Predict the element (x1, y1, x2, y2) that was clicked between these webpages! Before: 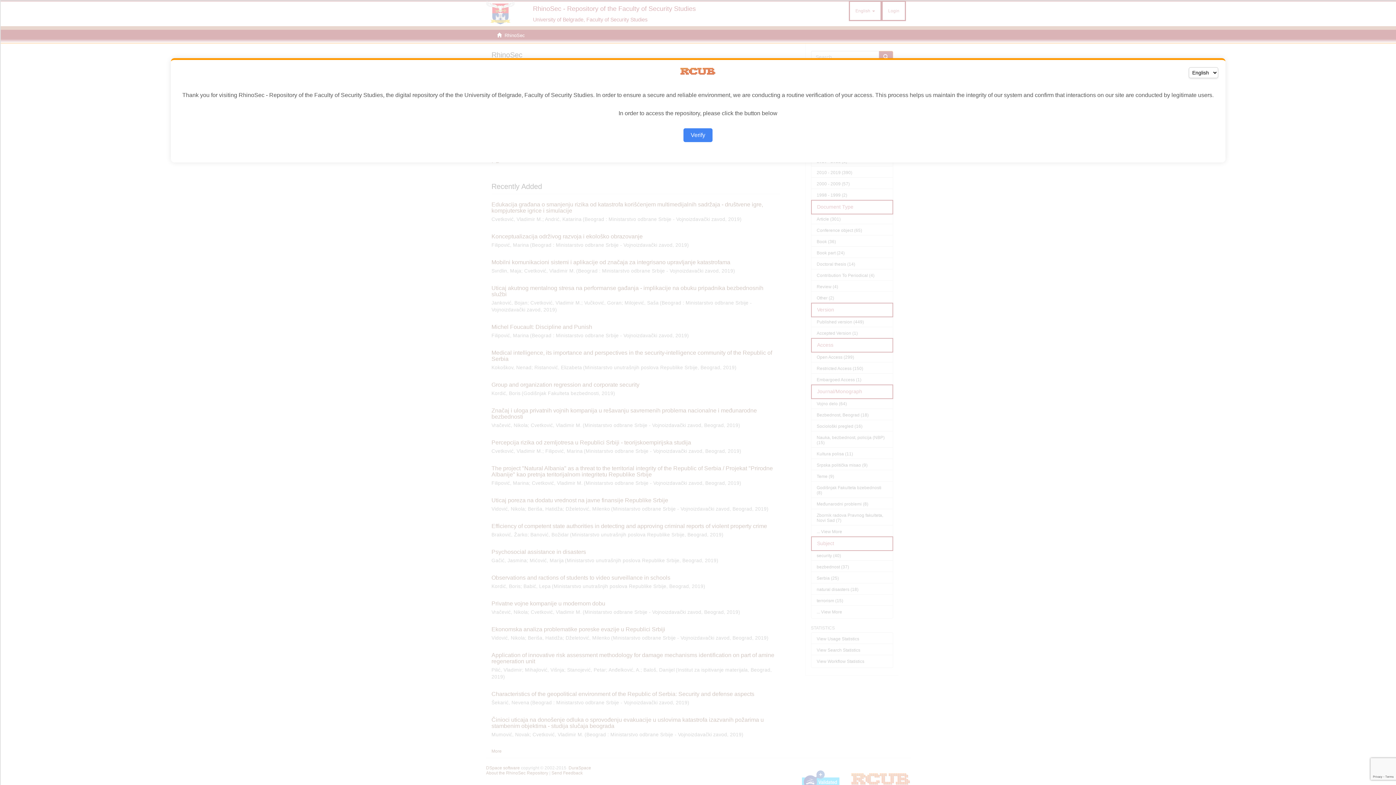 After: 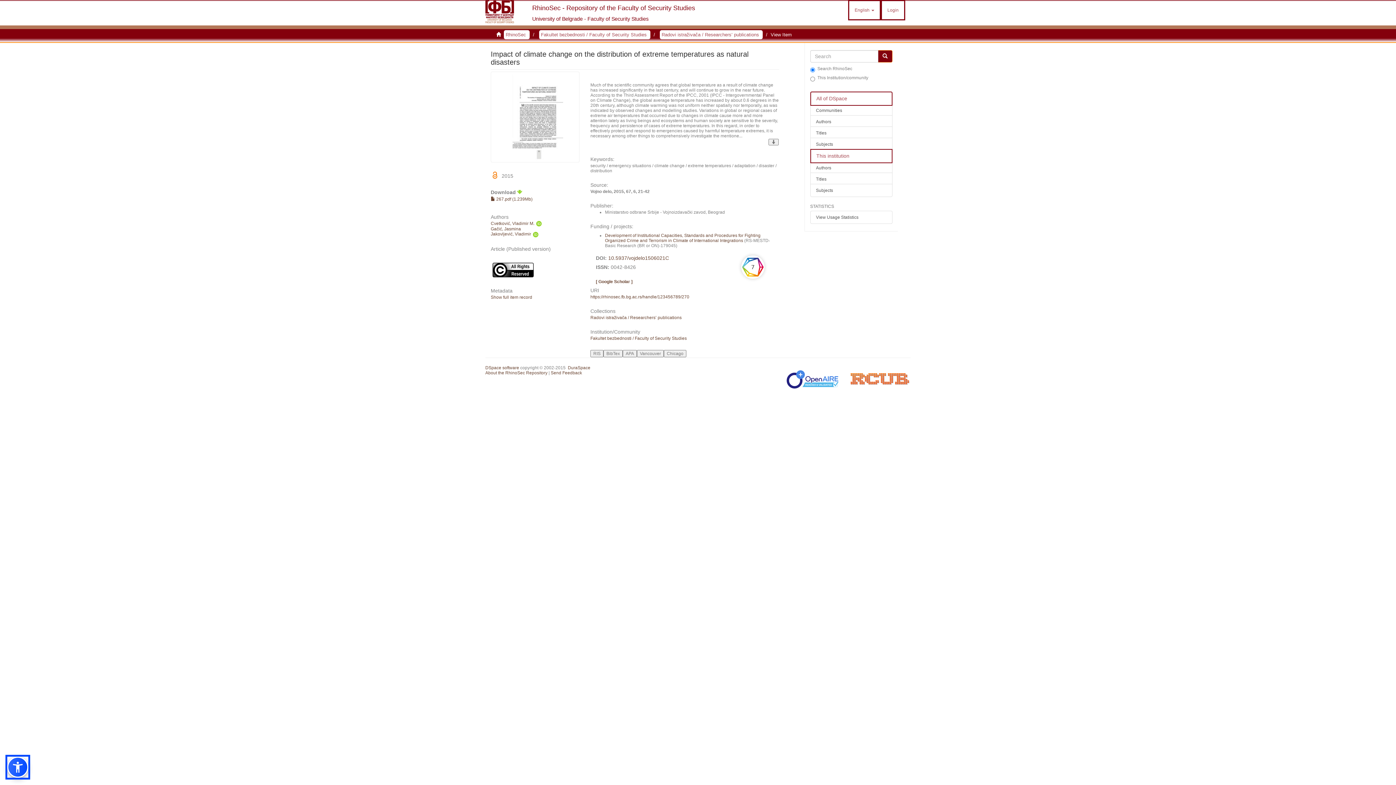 Action: bbox: (683, 128, 712, 142) label: Verify